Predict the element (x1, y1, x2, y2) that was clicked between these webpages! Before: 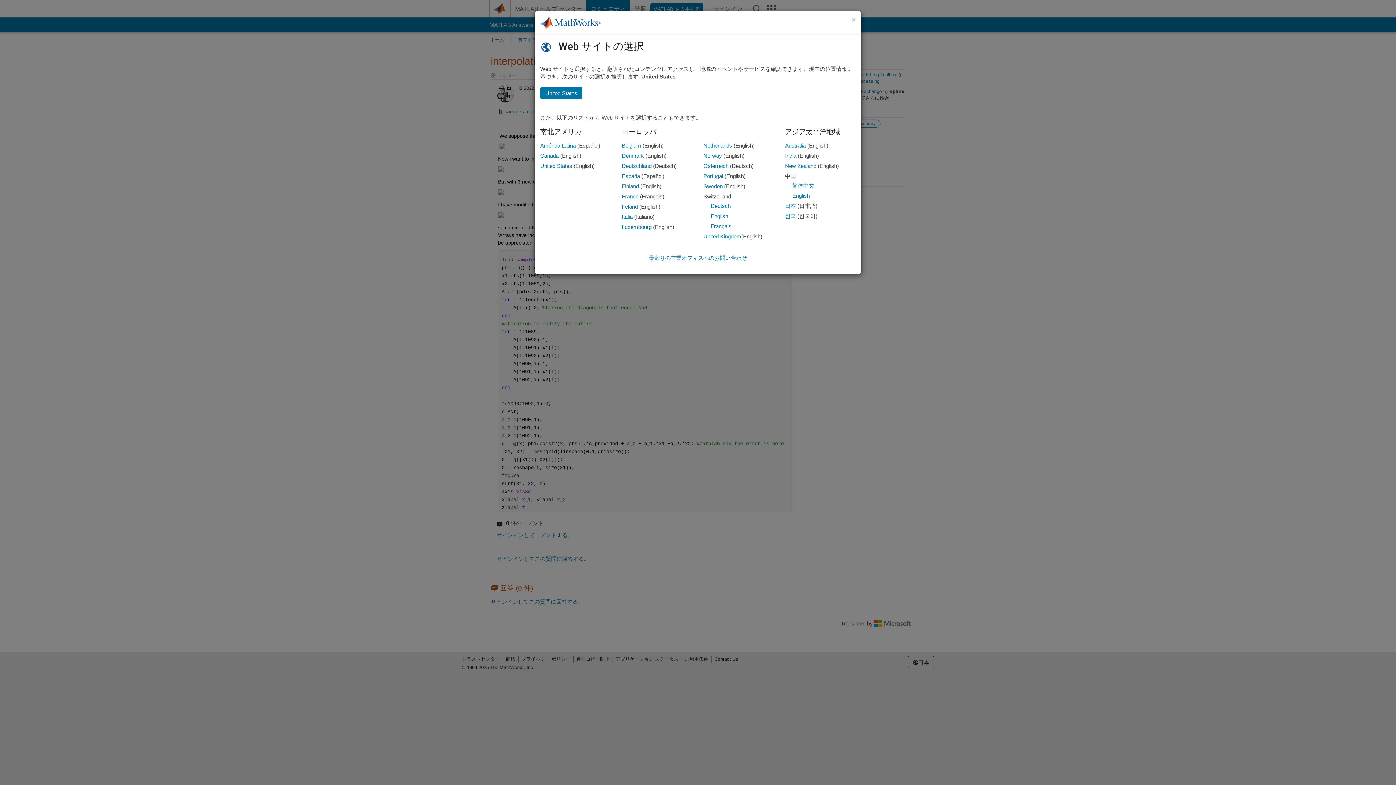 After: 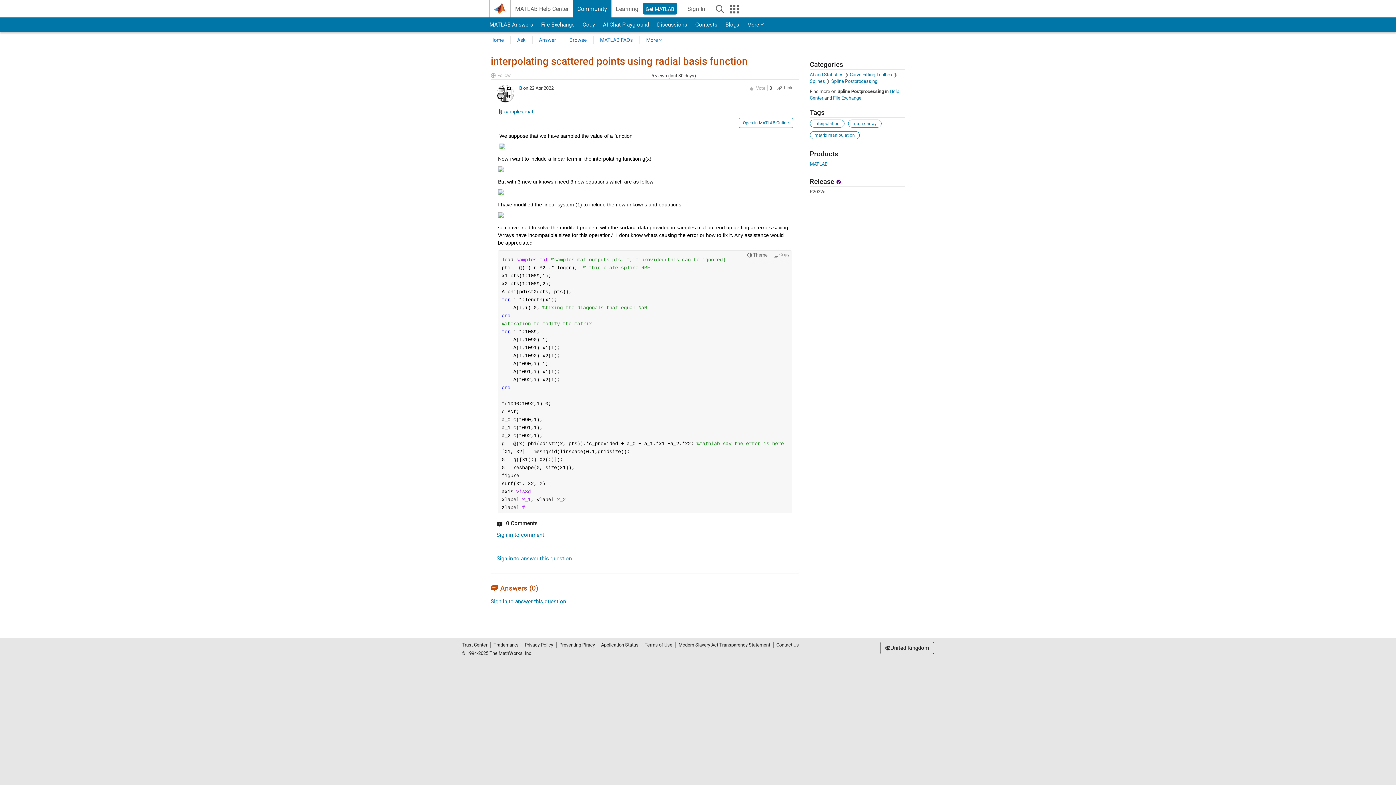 Action: bbox: (703, 233, 741, 239) label: United Kingdom